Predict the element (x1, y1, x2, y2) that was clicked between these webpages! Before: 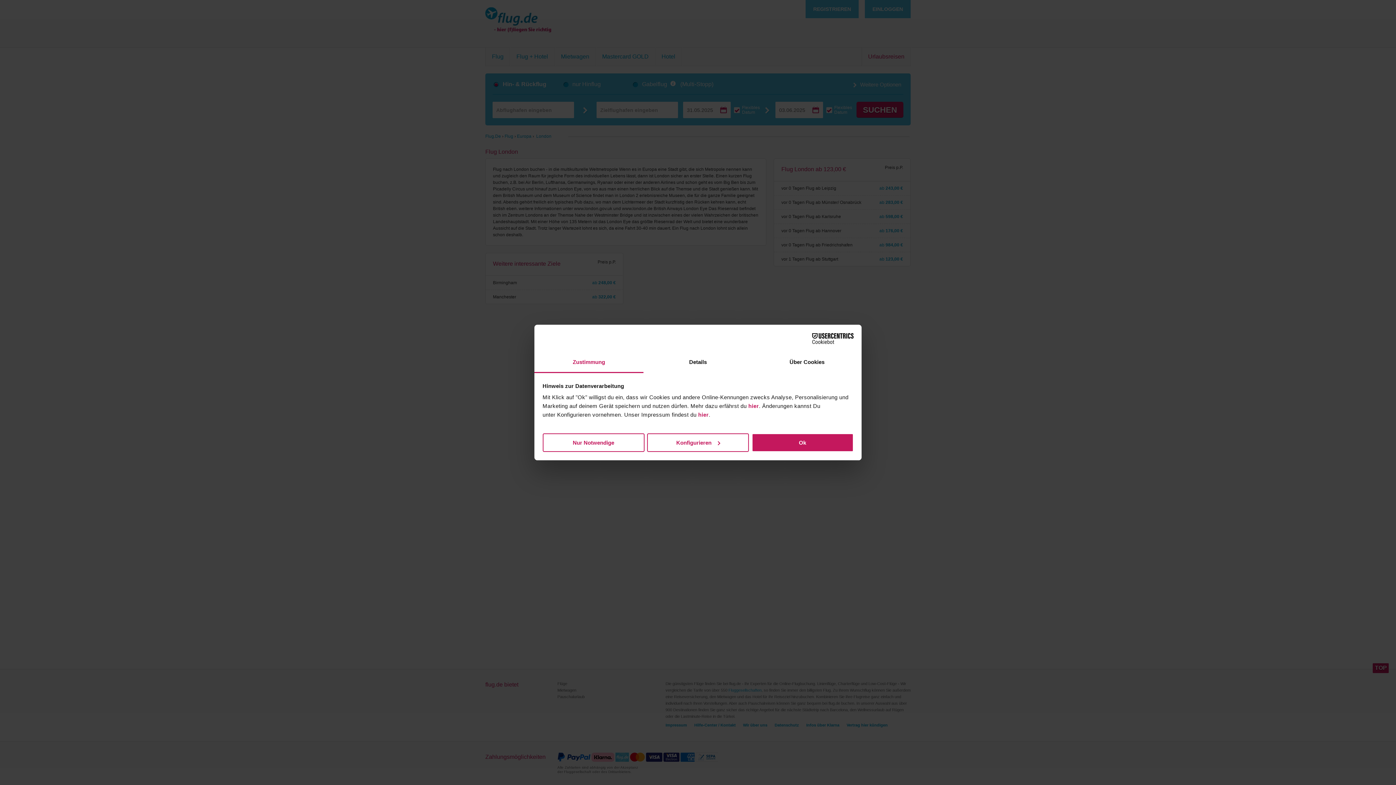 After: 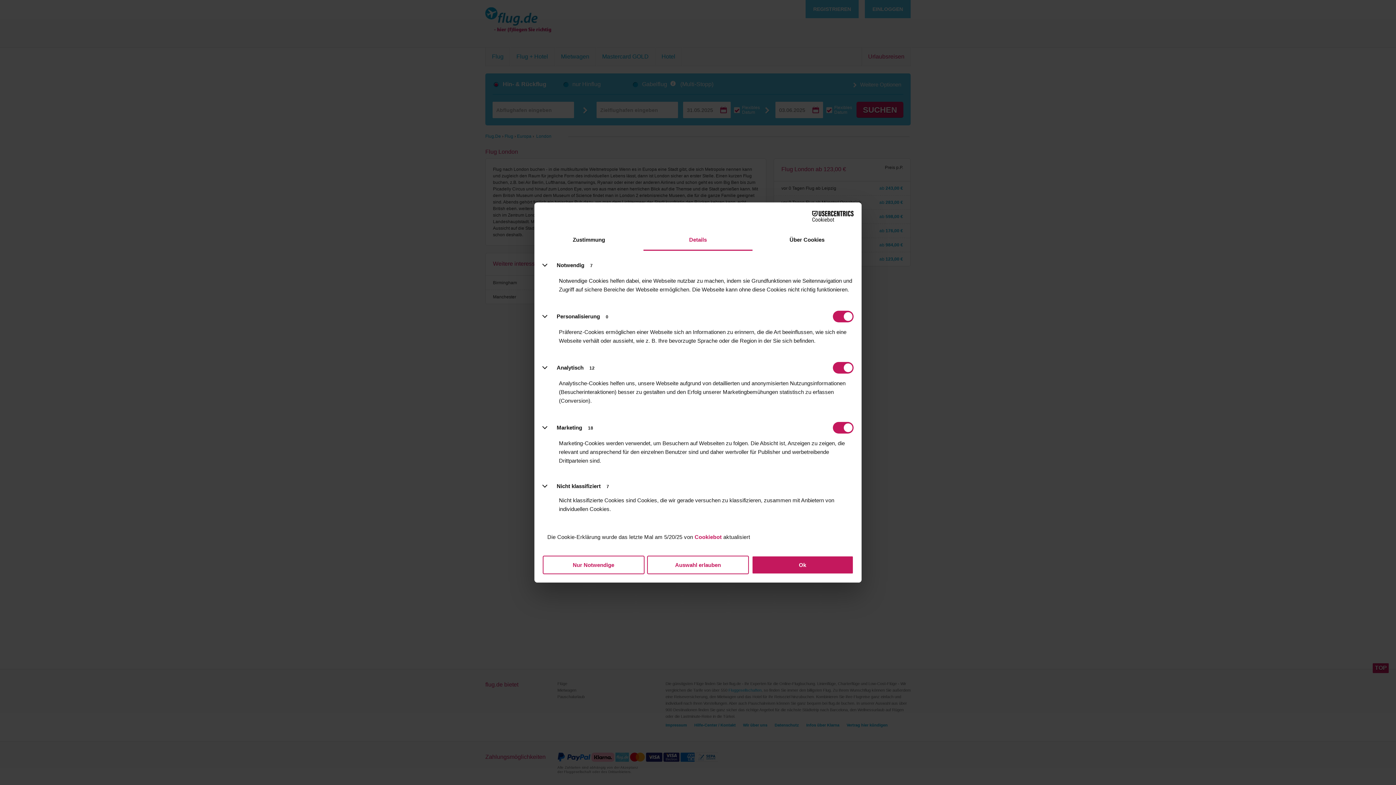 Action: bbox: (643, 352, 752, 373) label: Details